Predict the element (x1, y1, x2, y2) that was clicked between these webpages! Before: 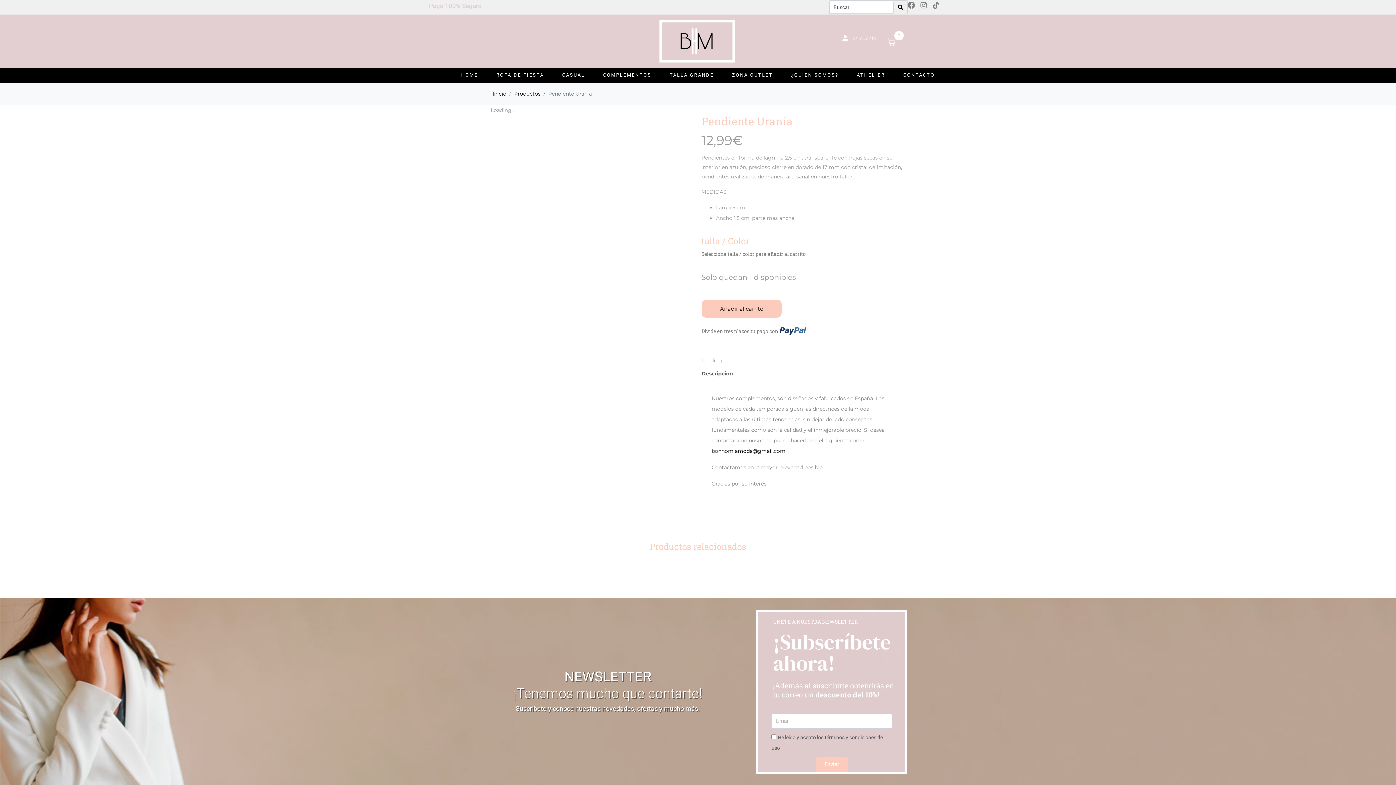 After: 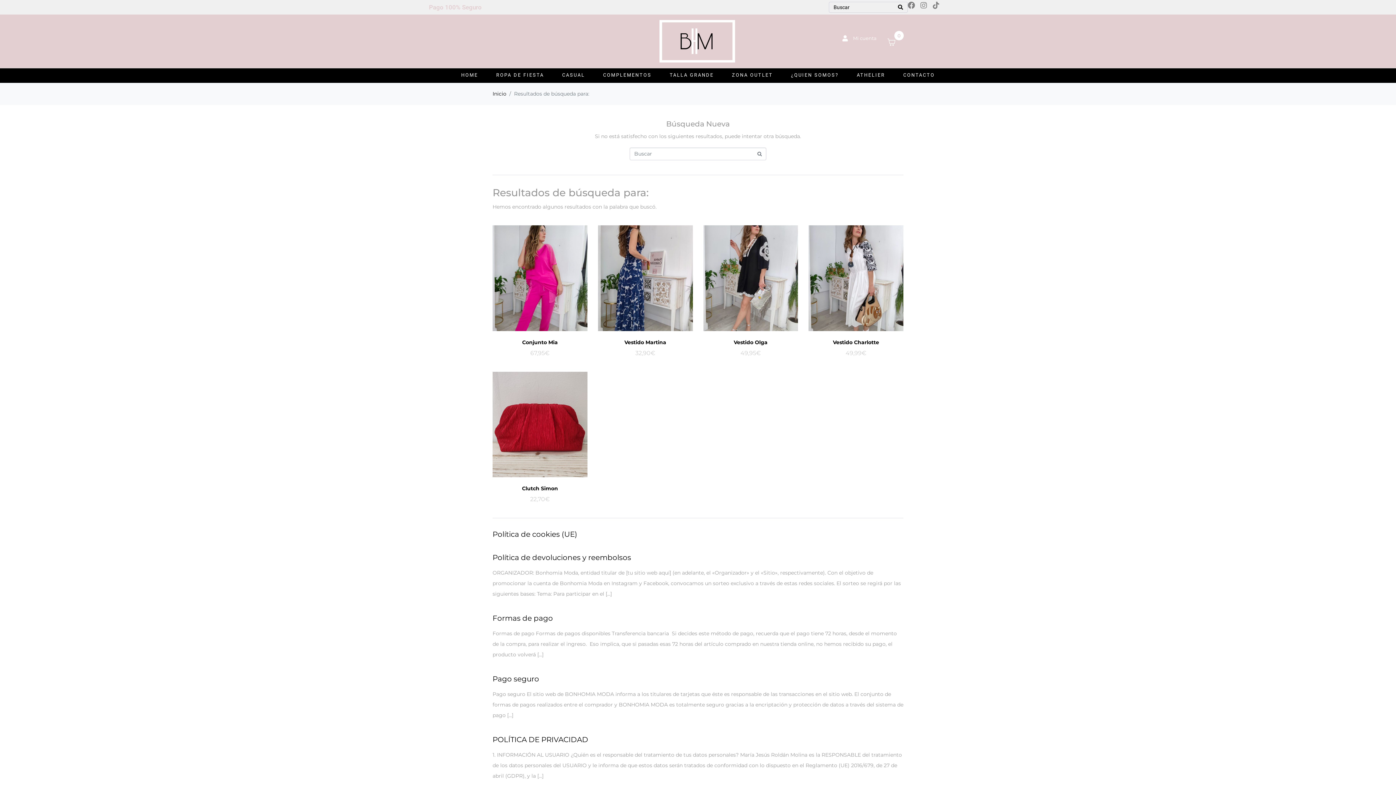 Action: bbox: (893, 0, 907, 13) label: Search